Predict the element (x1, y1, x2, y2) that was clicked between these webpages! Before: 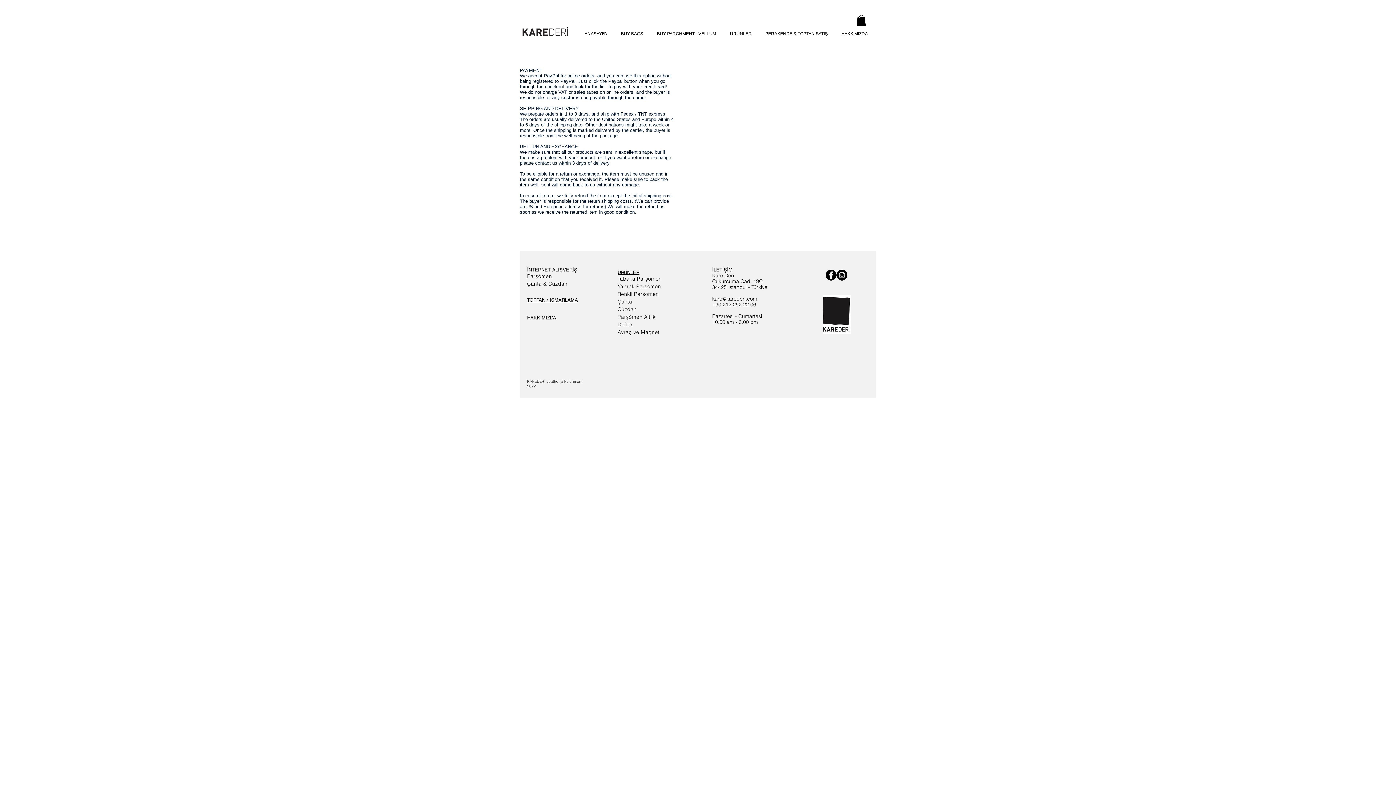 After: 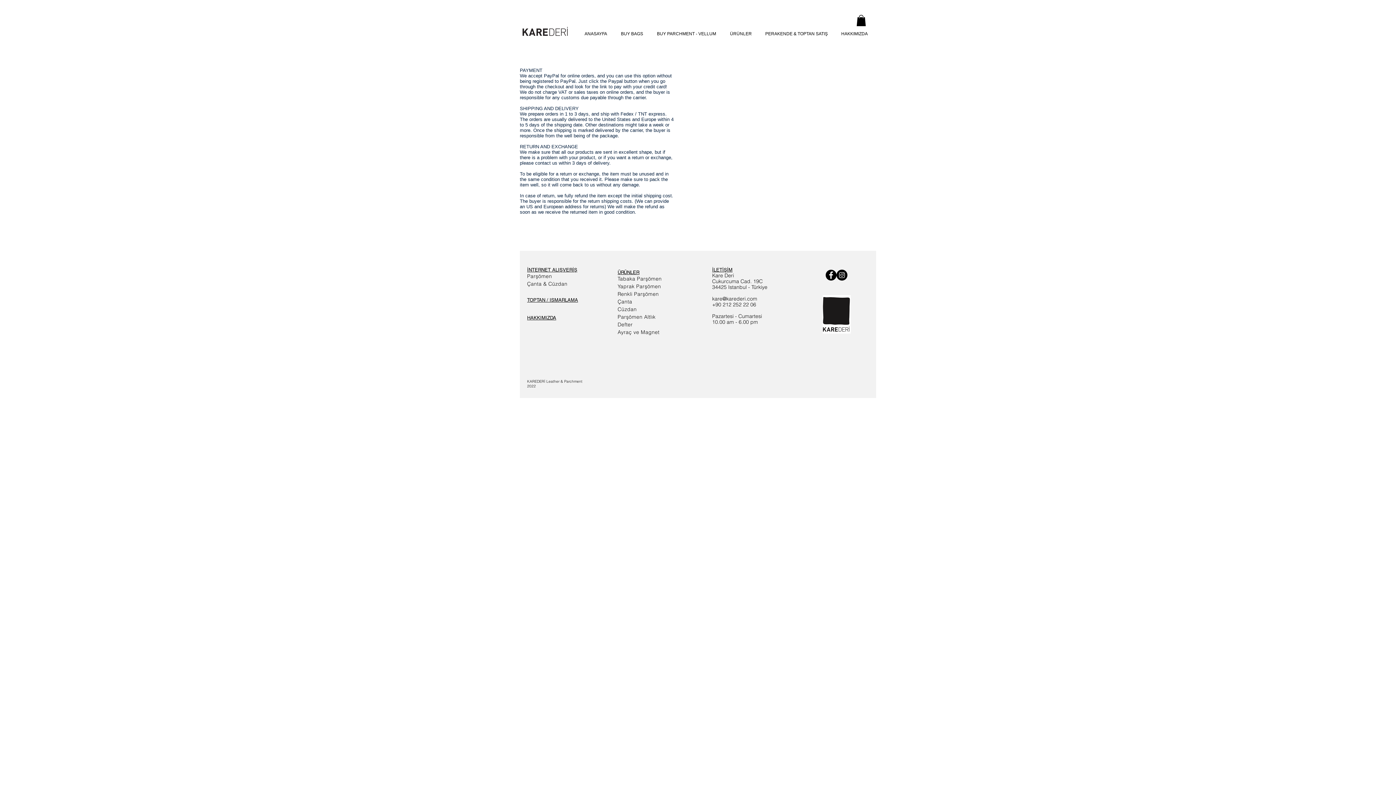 Action: bbox: (856, 14, 866, 26)